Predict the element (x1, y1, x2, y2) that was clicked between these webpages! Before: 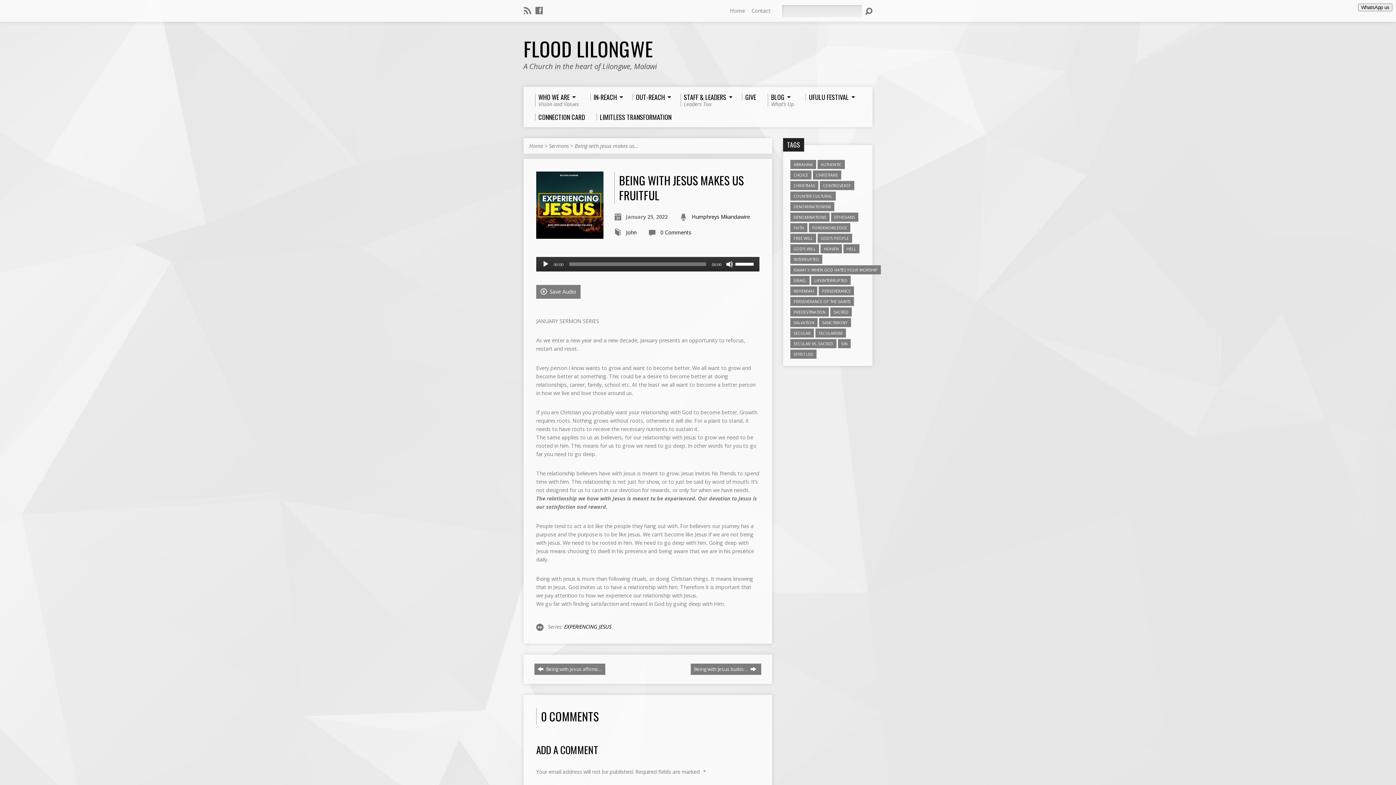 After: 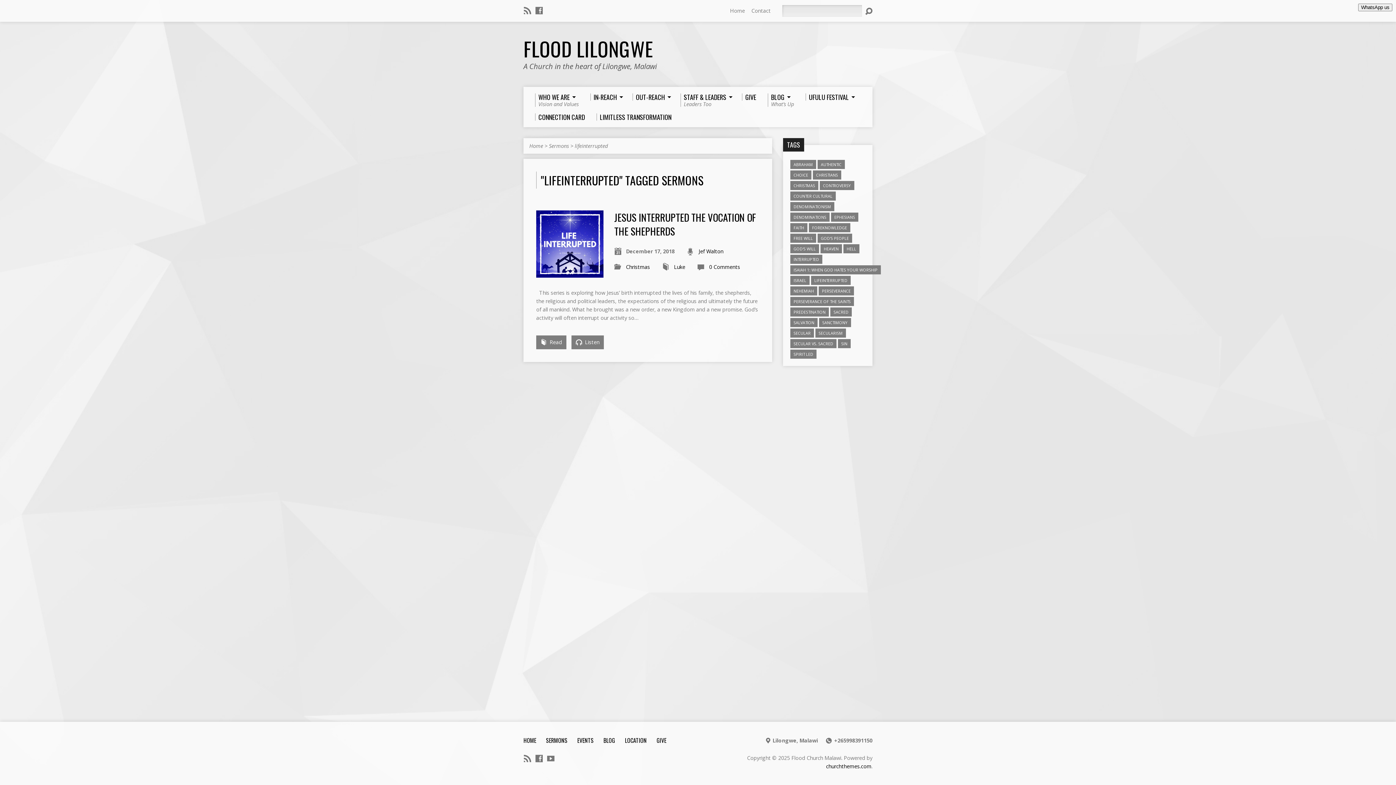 Action: bbox: (811, 276, 850, 285) label: lifeinterrupted (1 item)